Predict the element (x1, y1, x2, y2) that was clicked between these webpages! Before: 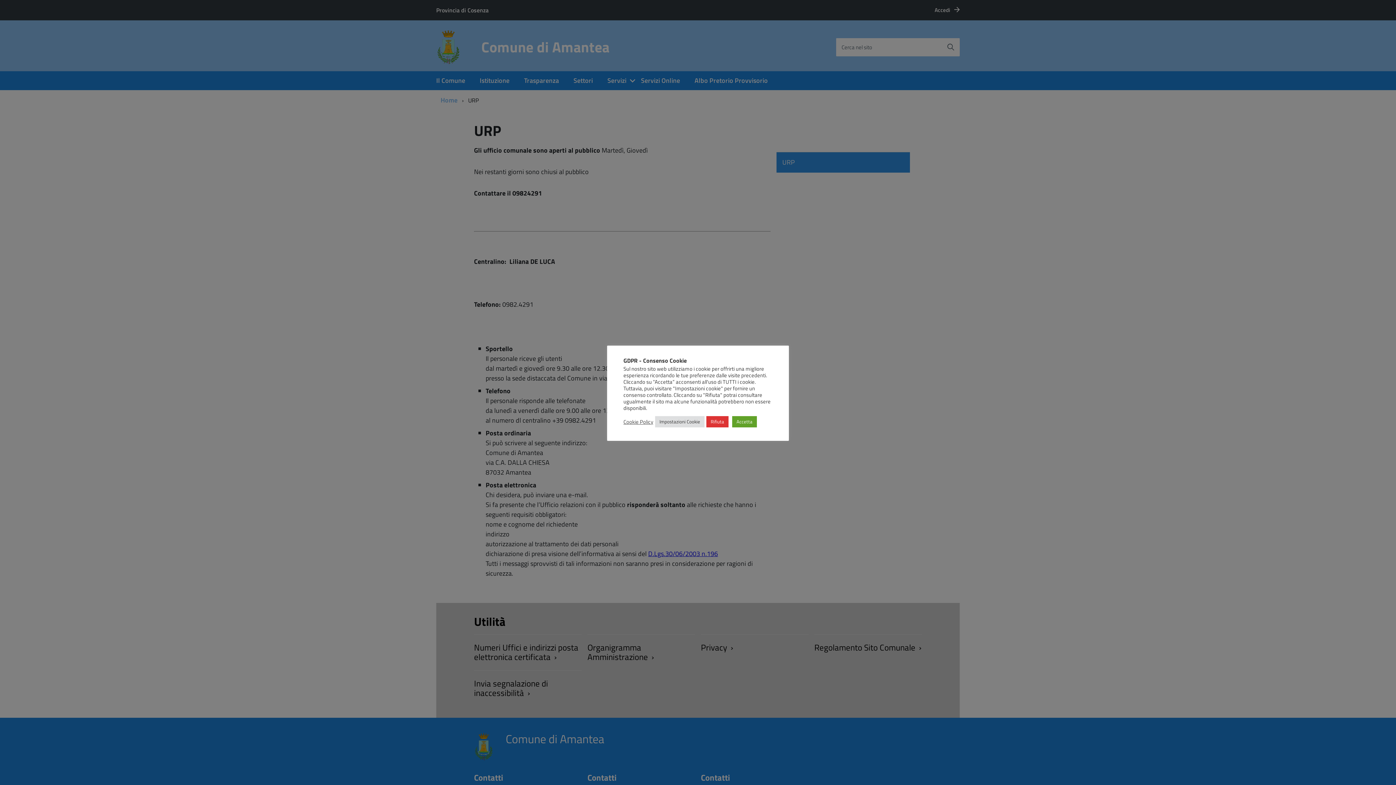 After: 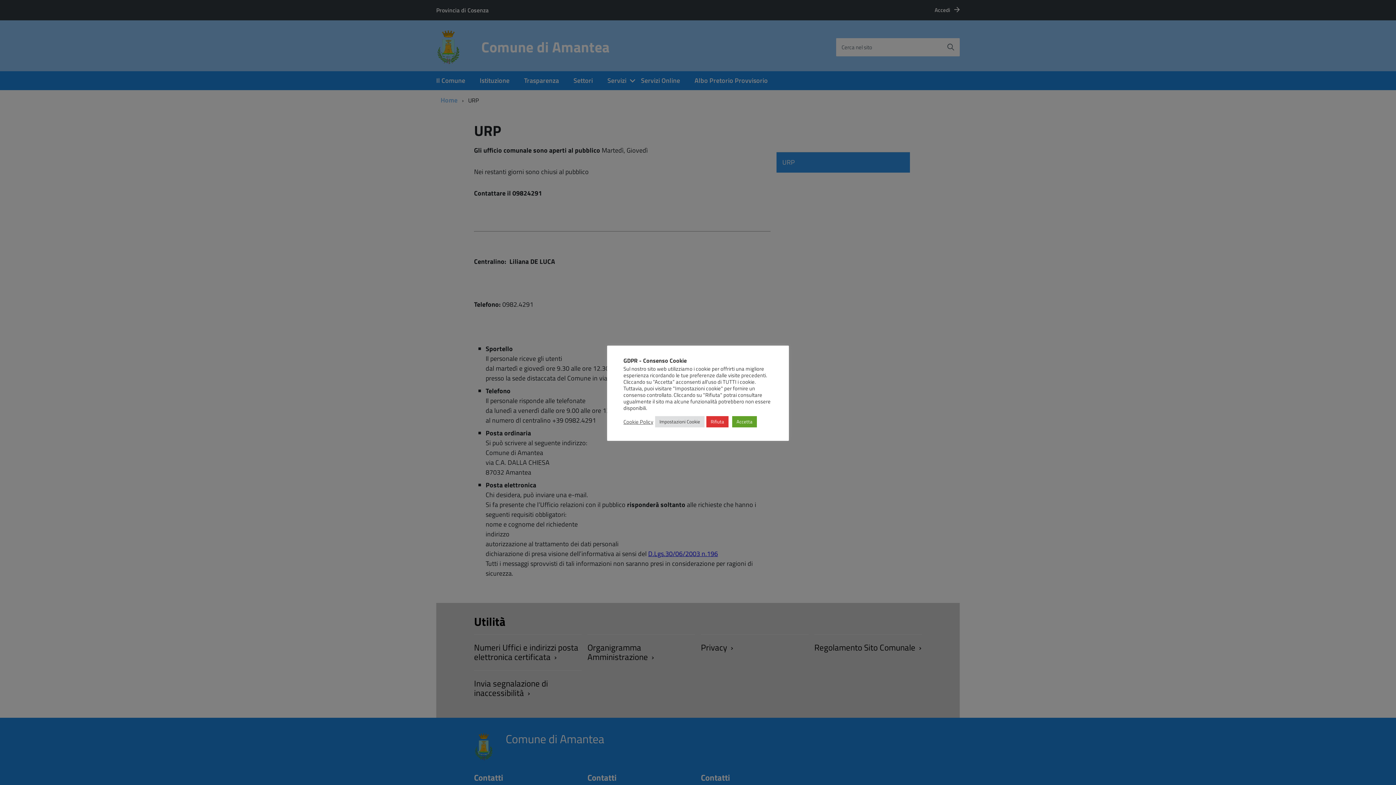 Action: label: Cookie Policy bbox: (623, 418, 653, 425)